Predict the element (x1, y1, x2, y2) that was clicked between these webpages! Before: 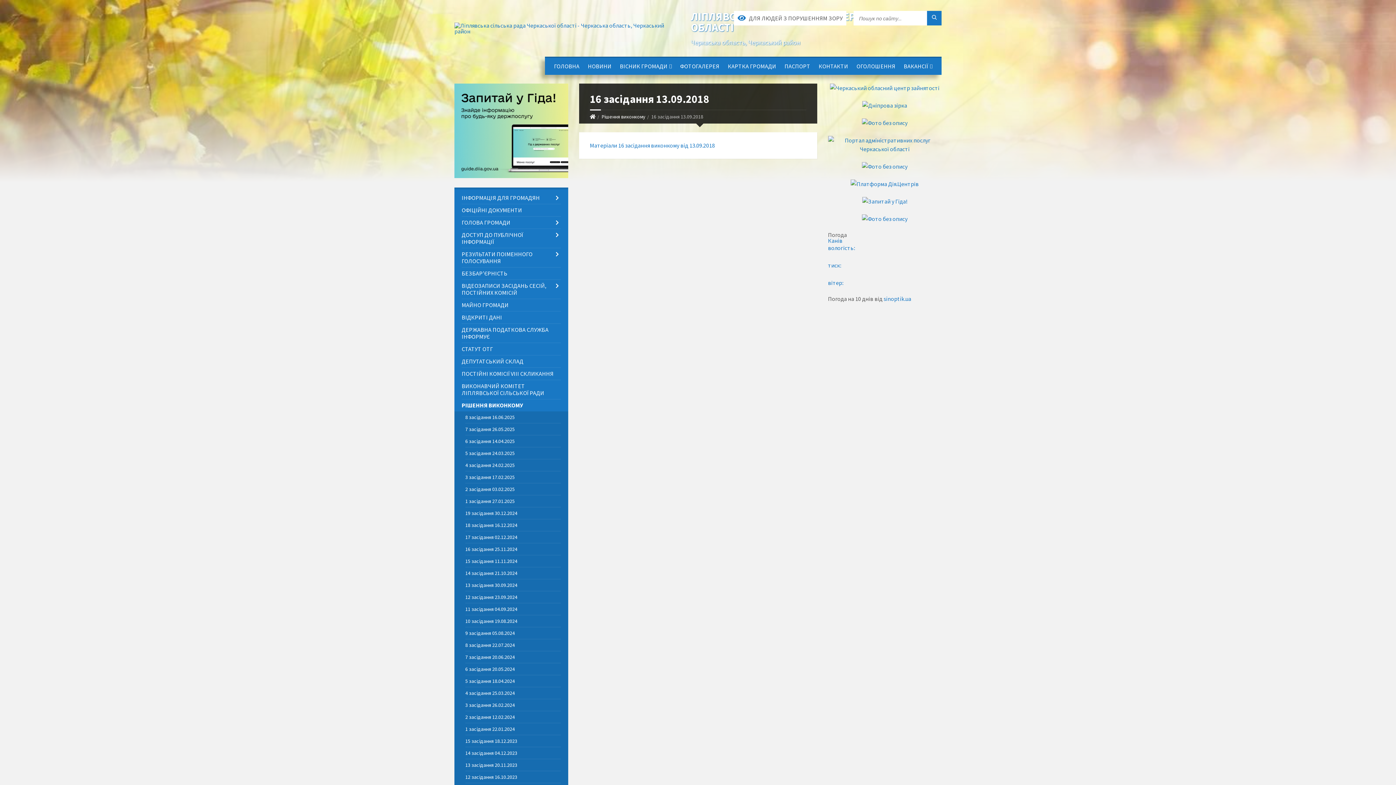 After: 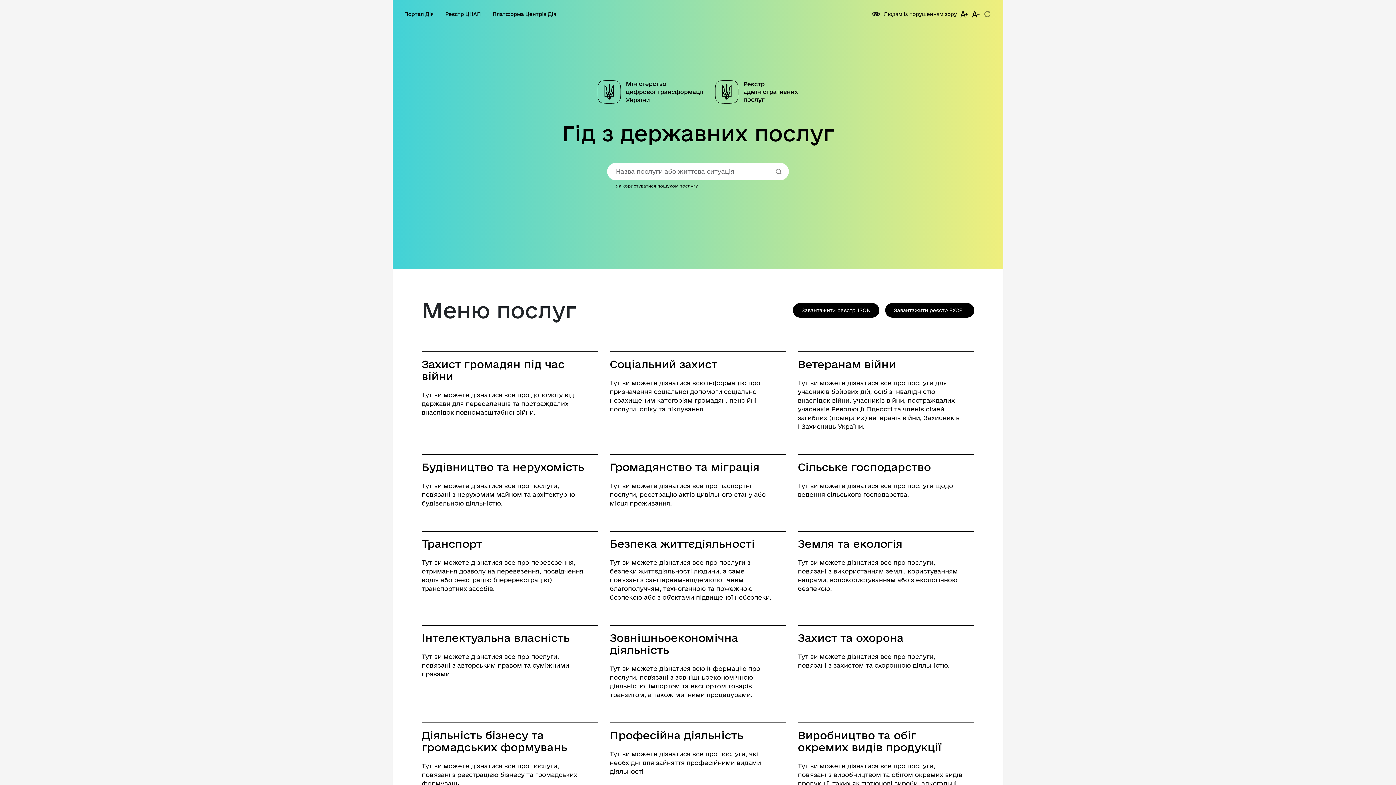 Action: bbox: (862, 197, 907, 205)